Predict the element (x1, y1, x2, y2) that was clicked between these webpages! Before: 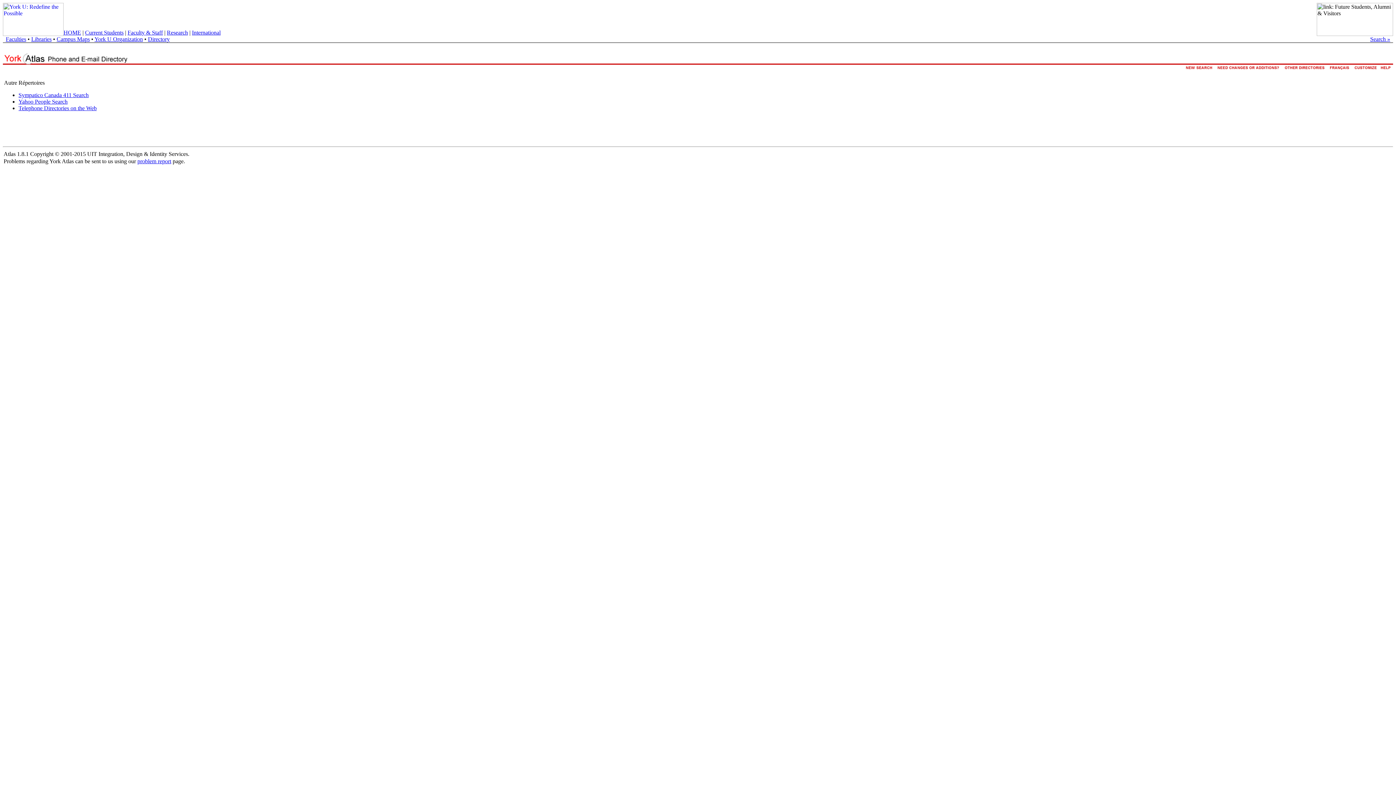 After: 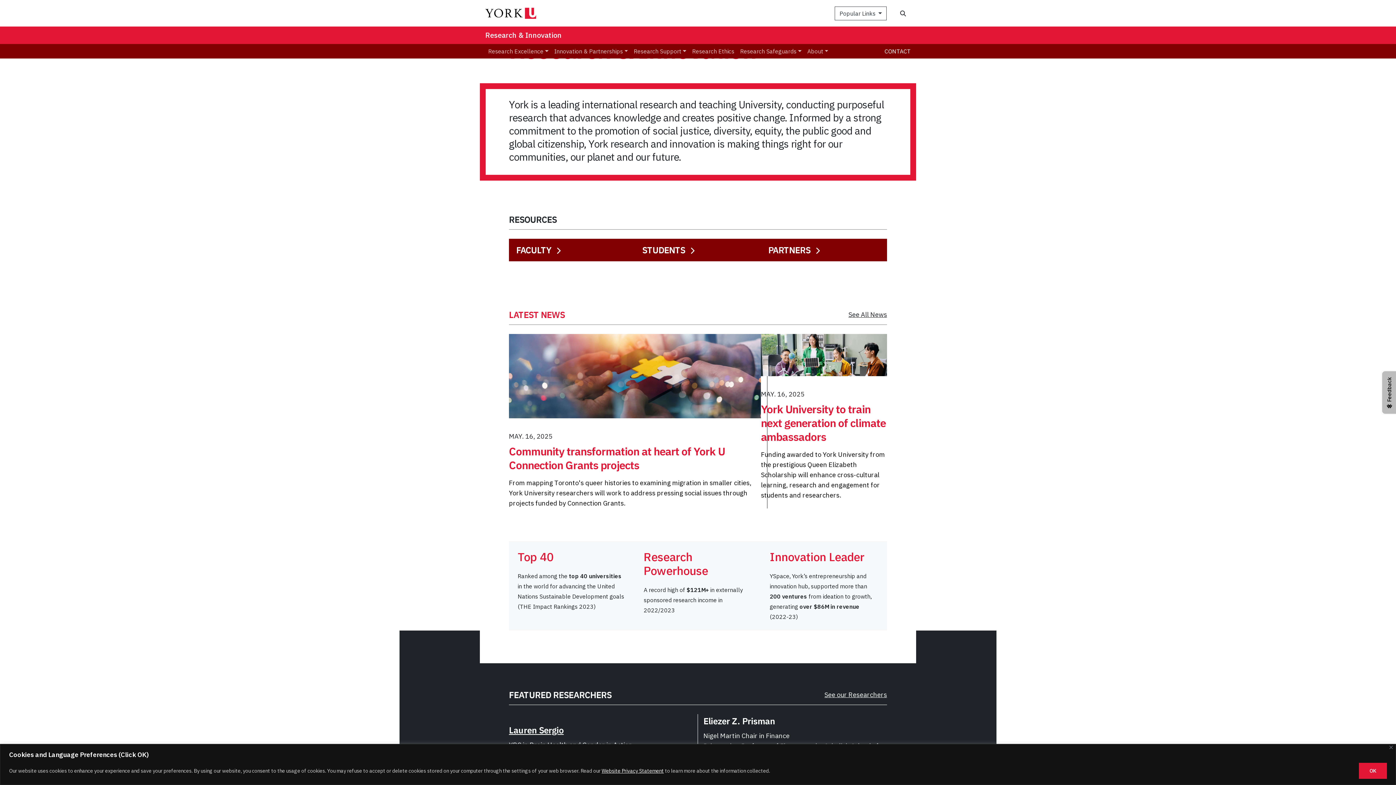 Action: bbox: (166, 29, 188, 35) label: Research